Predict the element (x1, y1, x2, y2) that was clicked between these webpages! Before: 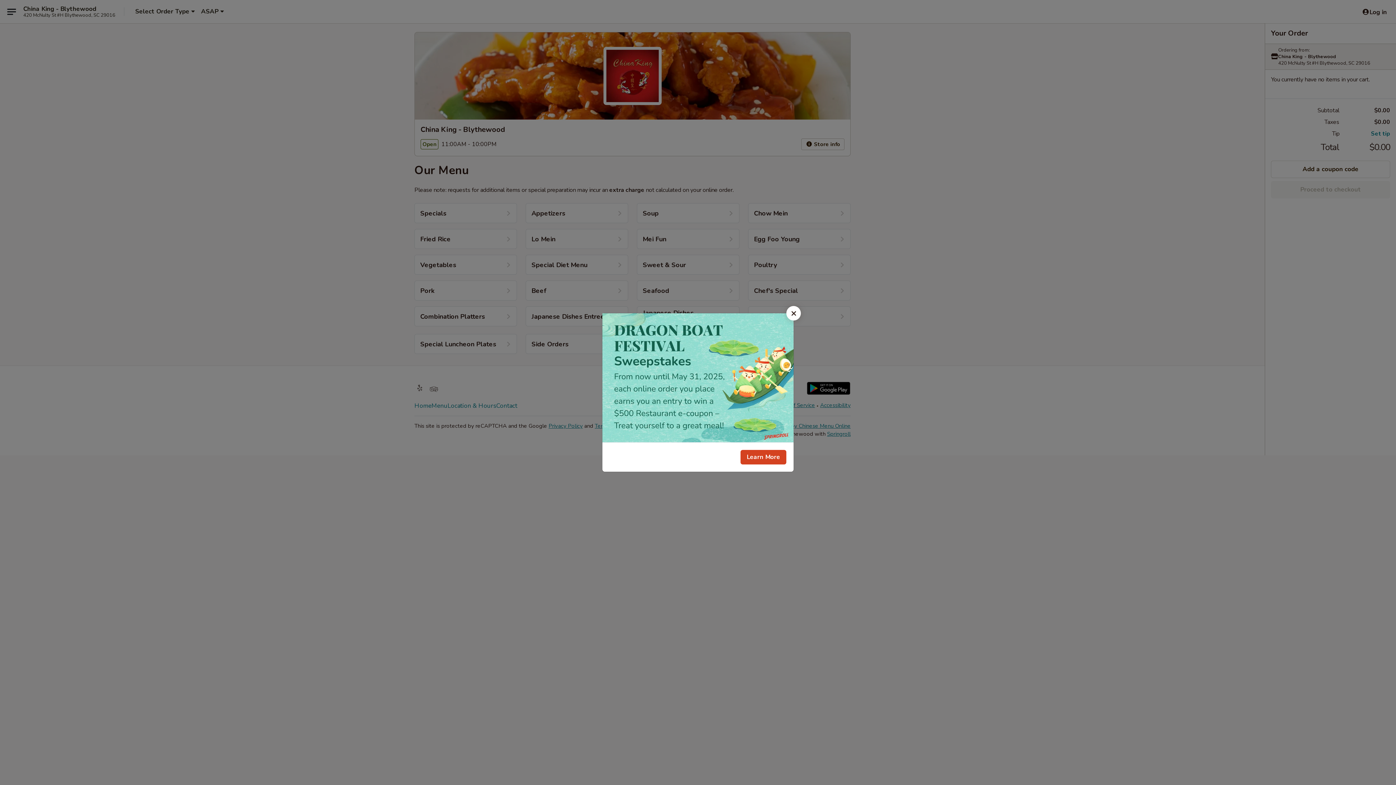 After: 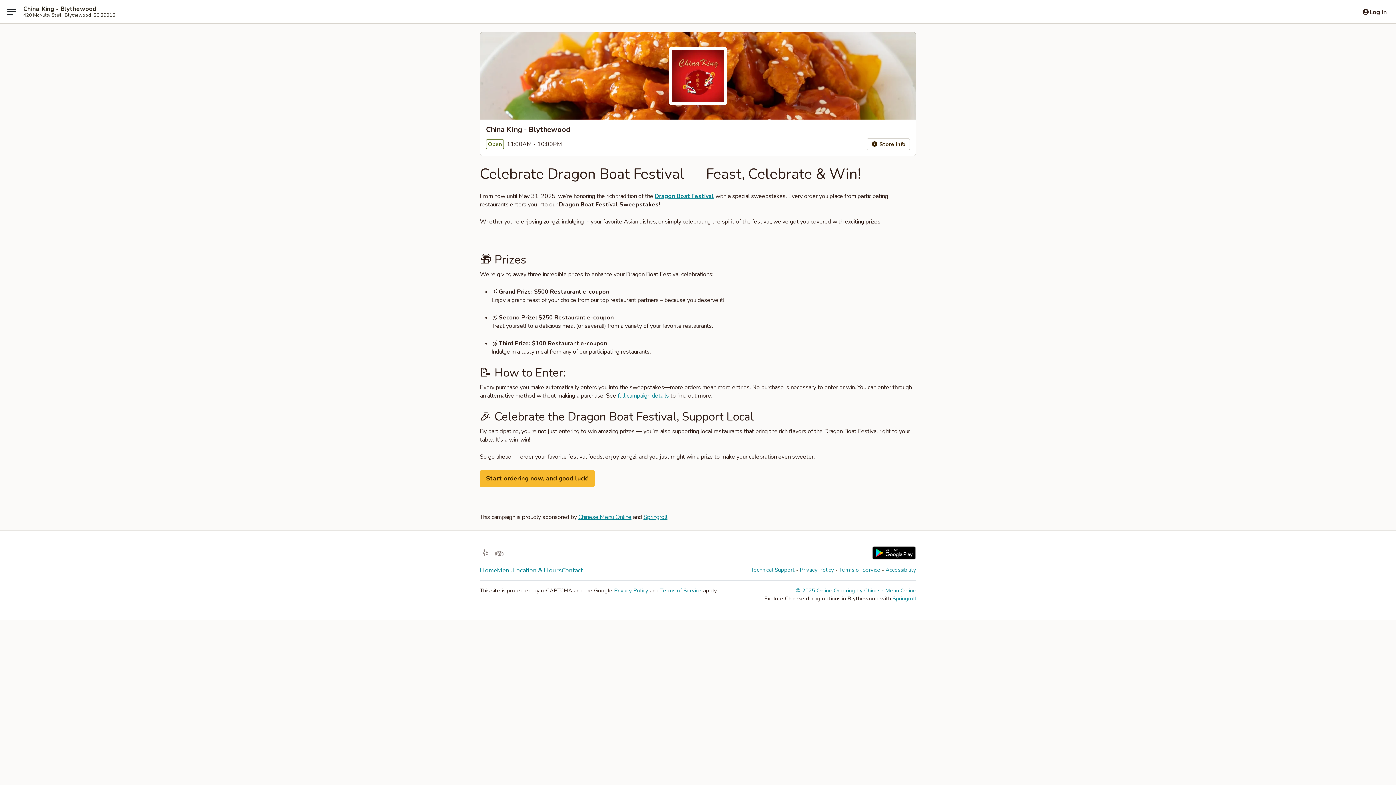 Action: label: Learn More bbox: (740, 450, 786, 464)